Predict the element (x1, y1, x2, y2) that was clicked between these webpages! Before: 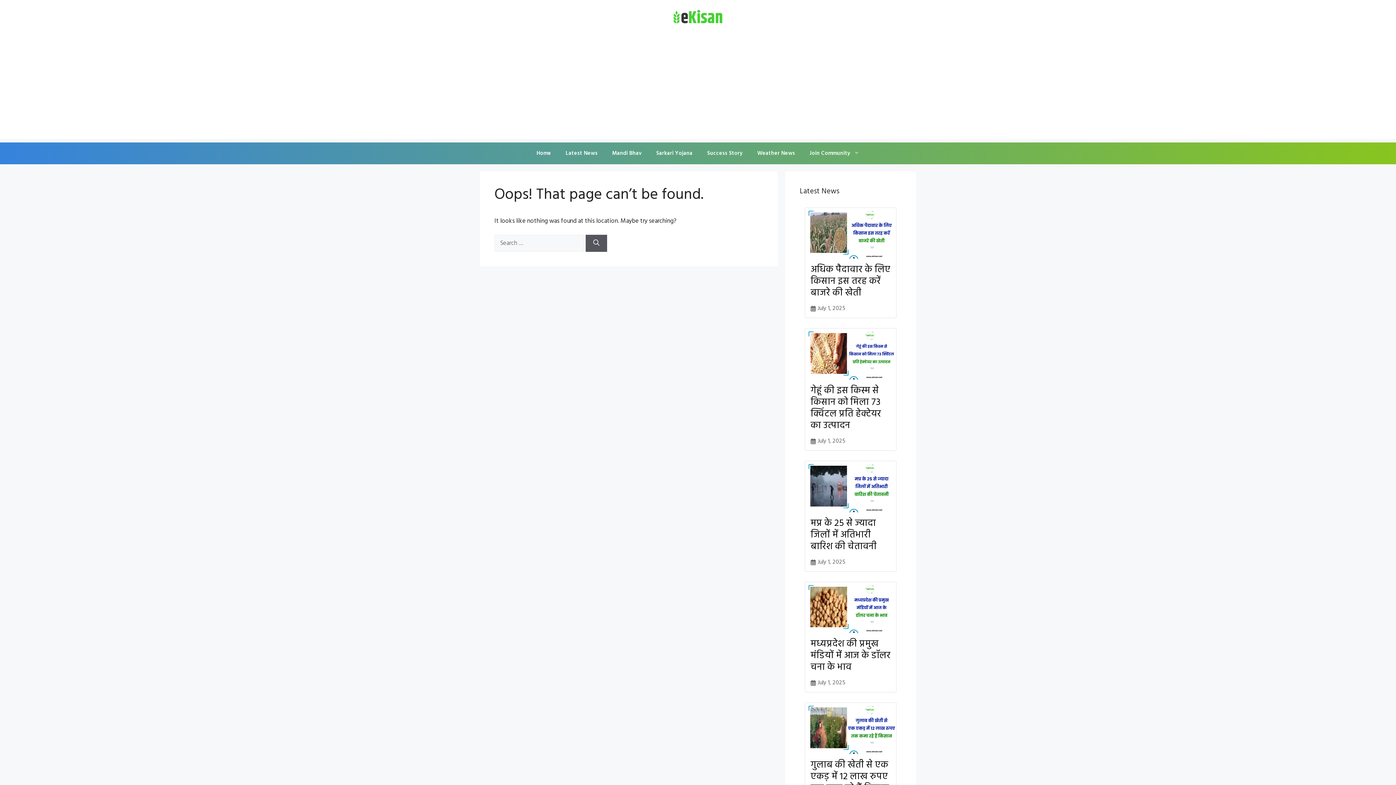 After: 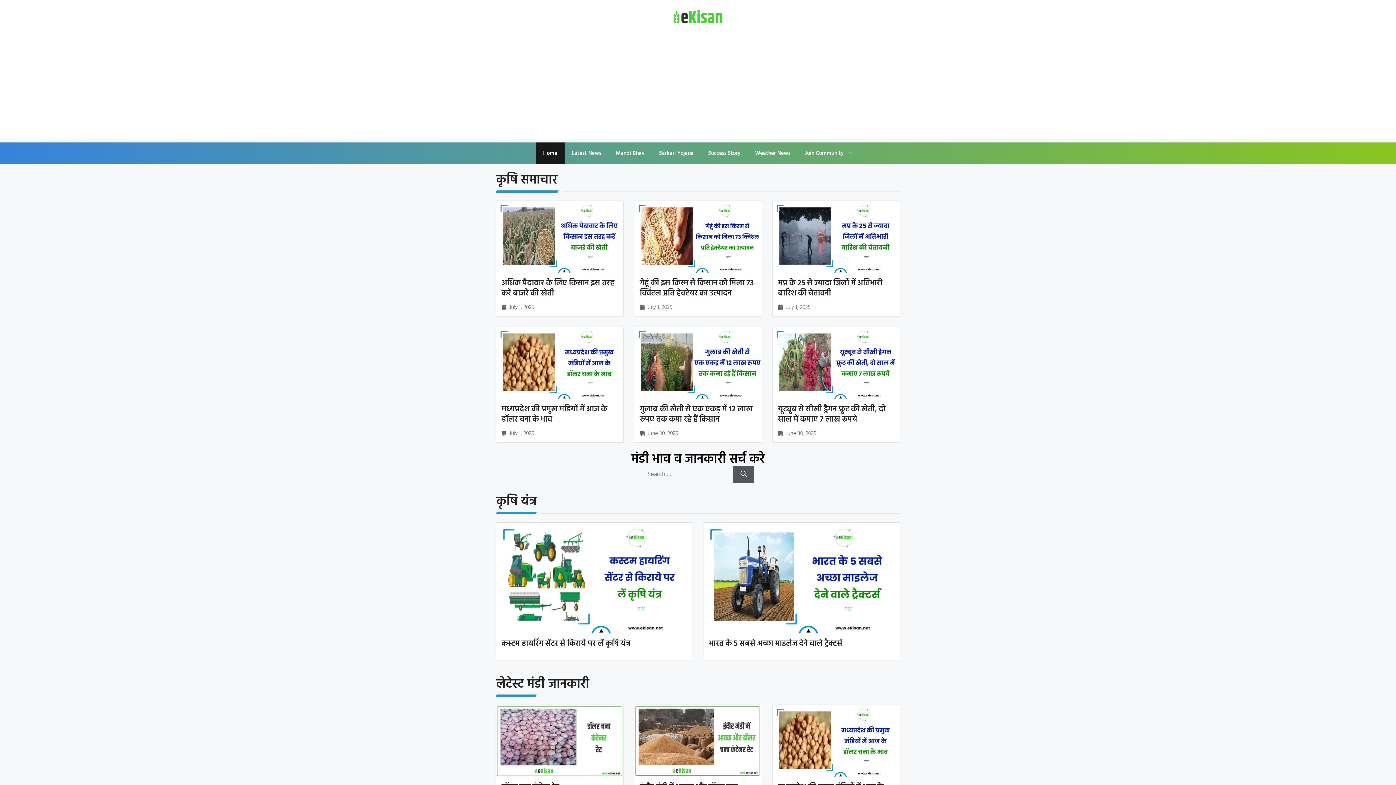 Action: label: Home bbox: (529, 142, 558, 164)